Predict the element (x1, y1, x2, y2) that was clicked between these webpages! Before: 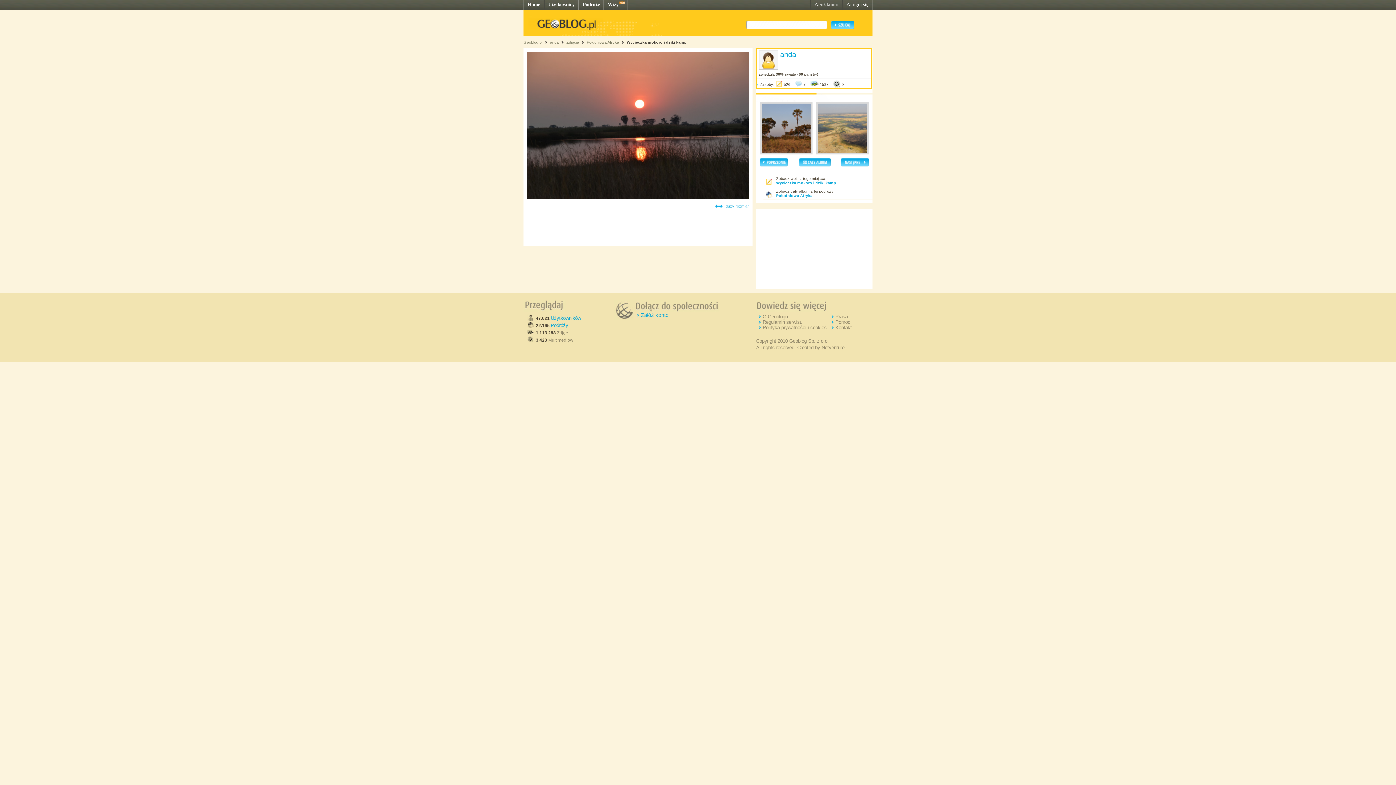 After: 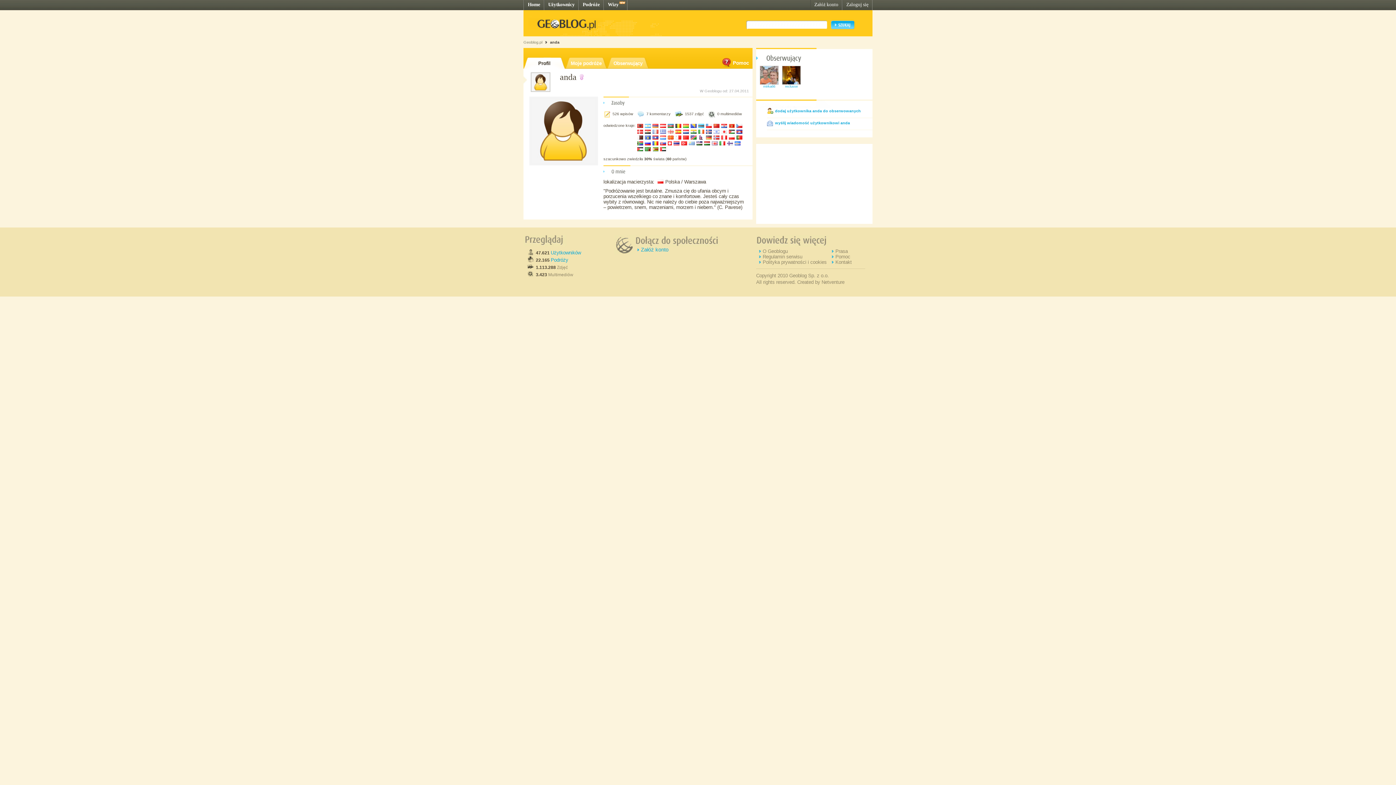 Action: label: anda bbox: (780, 50, 796, 58)